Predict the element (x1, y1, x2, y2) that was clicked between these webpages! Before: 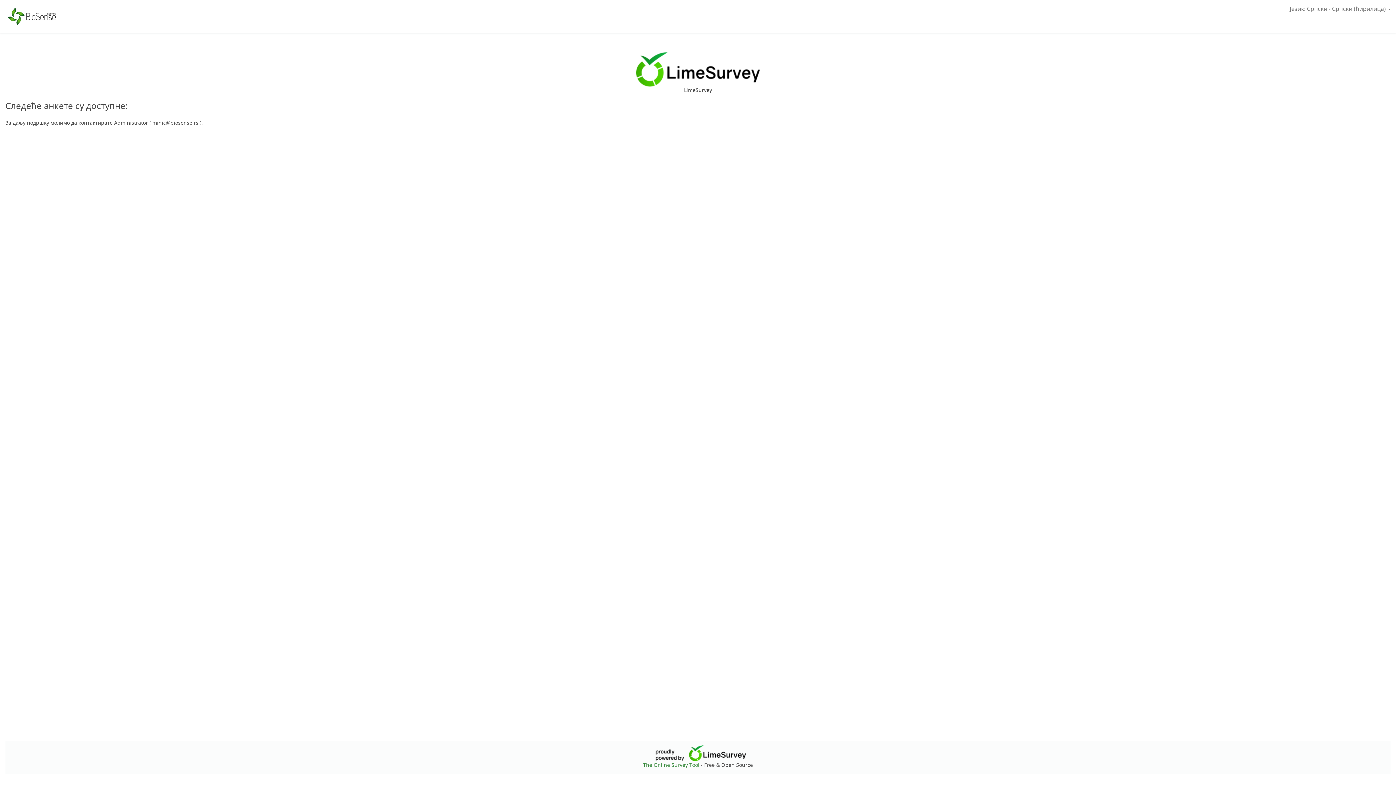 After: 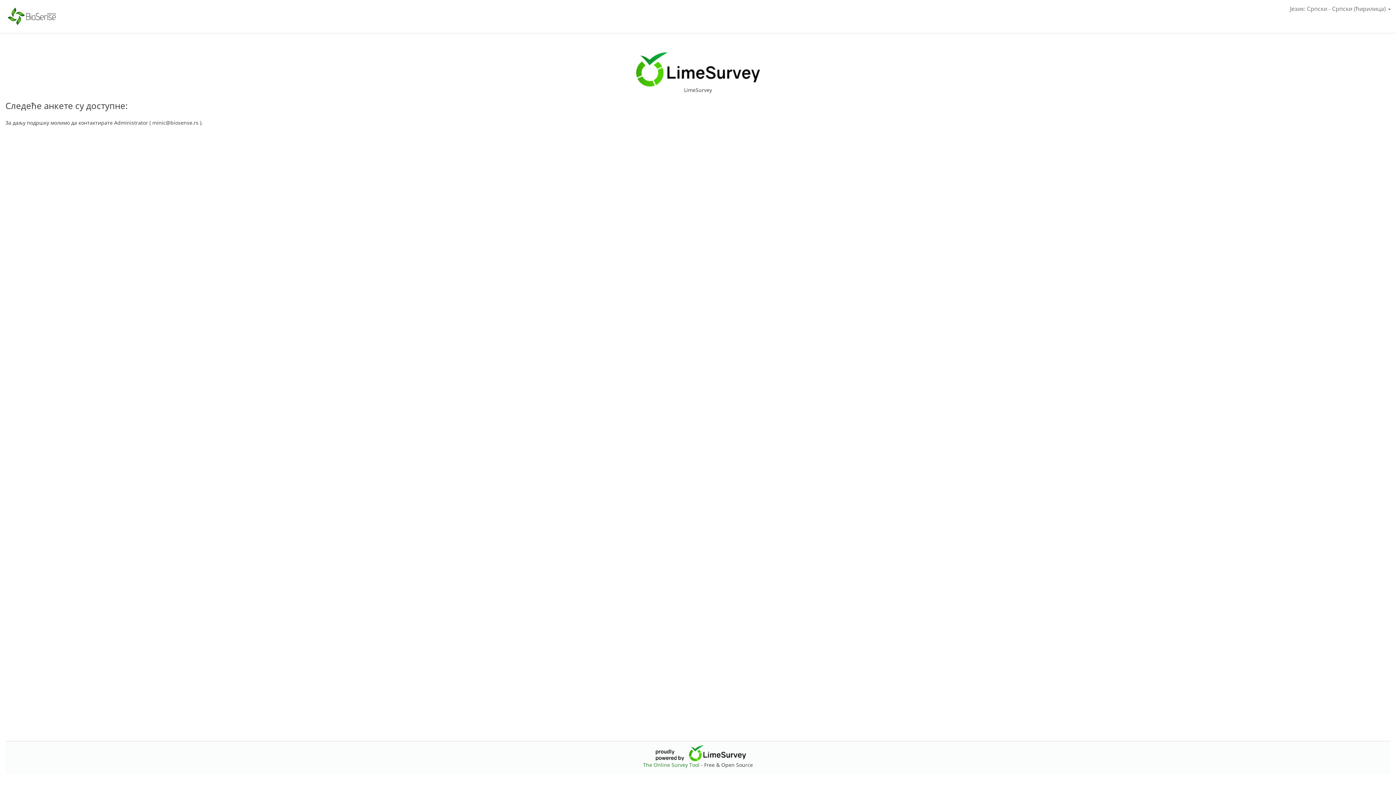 Action: bbox: (490, 745, 905, 761)